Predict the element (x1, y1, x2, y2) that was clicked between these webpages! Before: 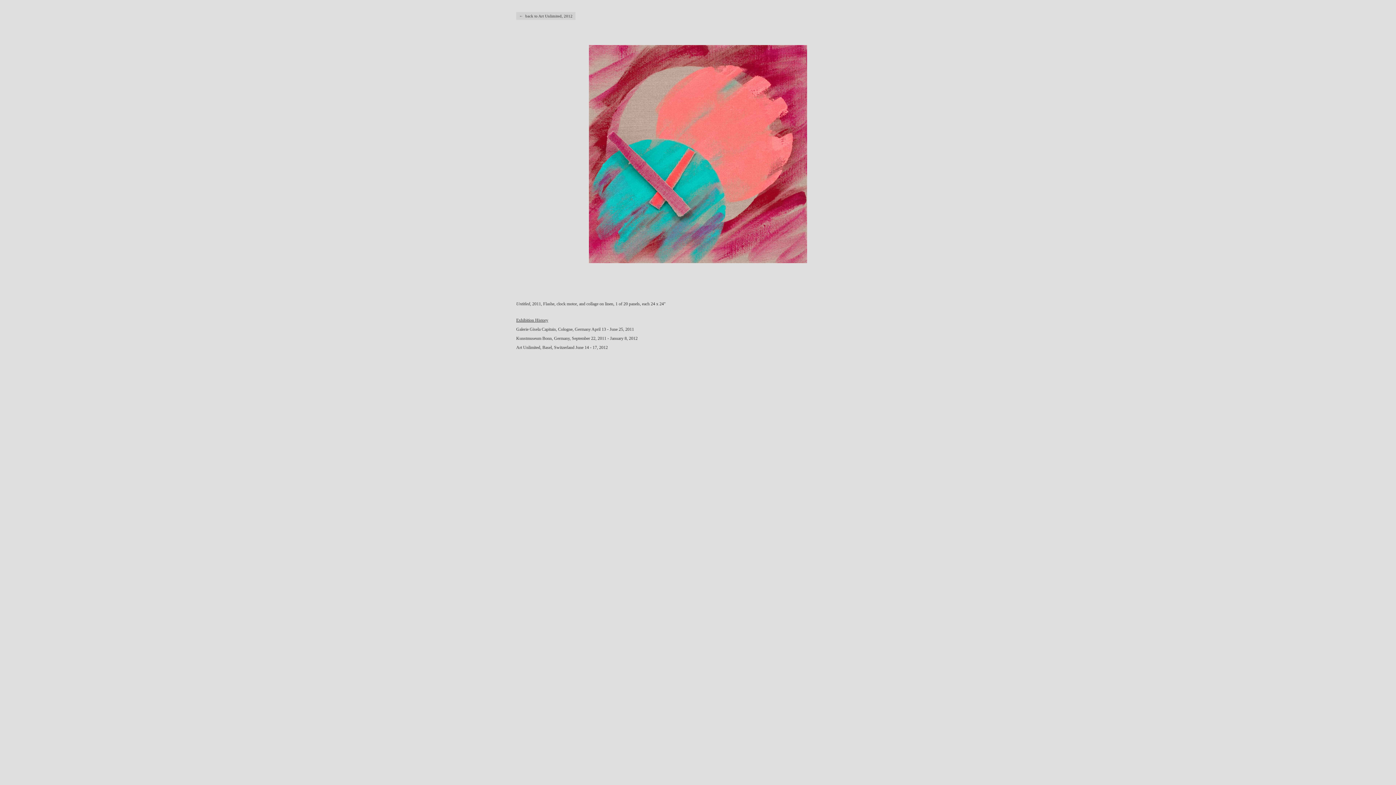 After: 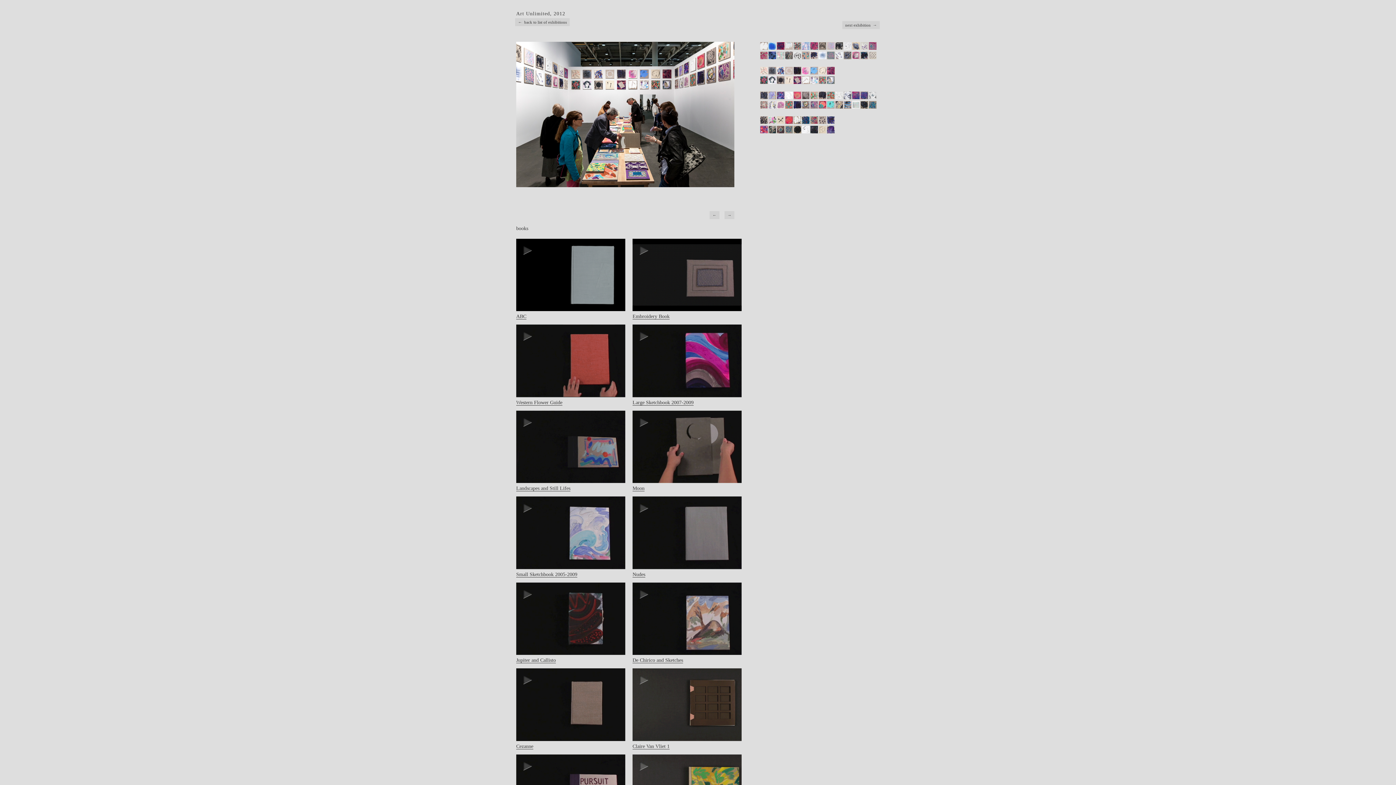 Action: bbox: (516, 12, 575, 20) label: ←  back to Art Unlimited, 2012